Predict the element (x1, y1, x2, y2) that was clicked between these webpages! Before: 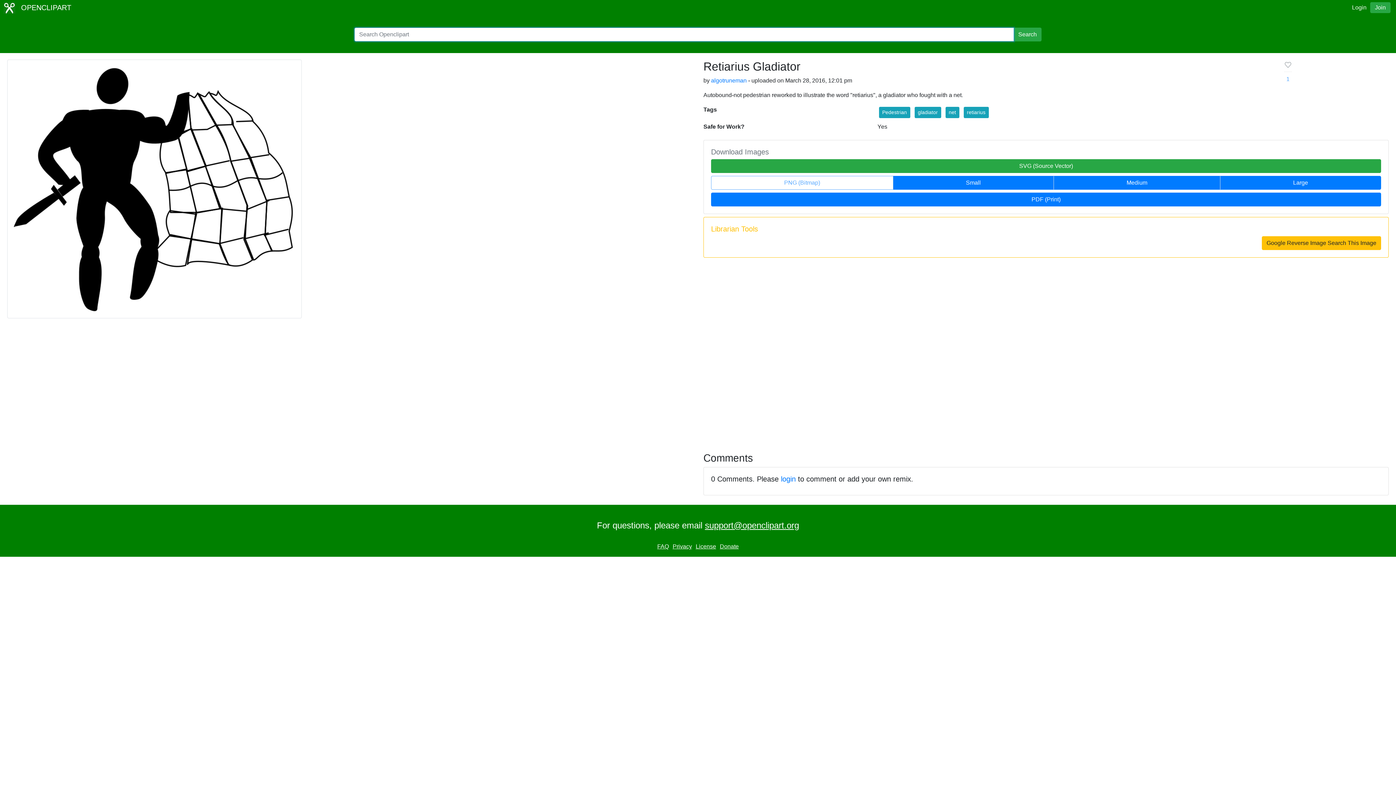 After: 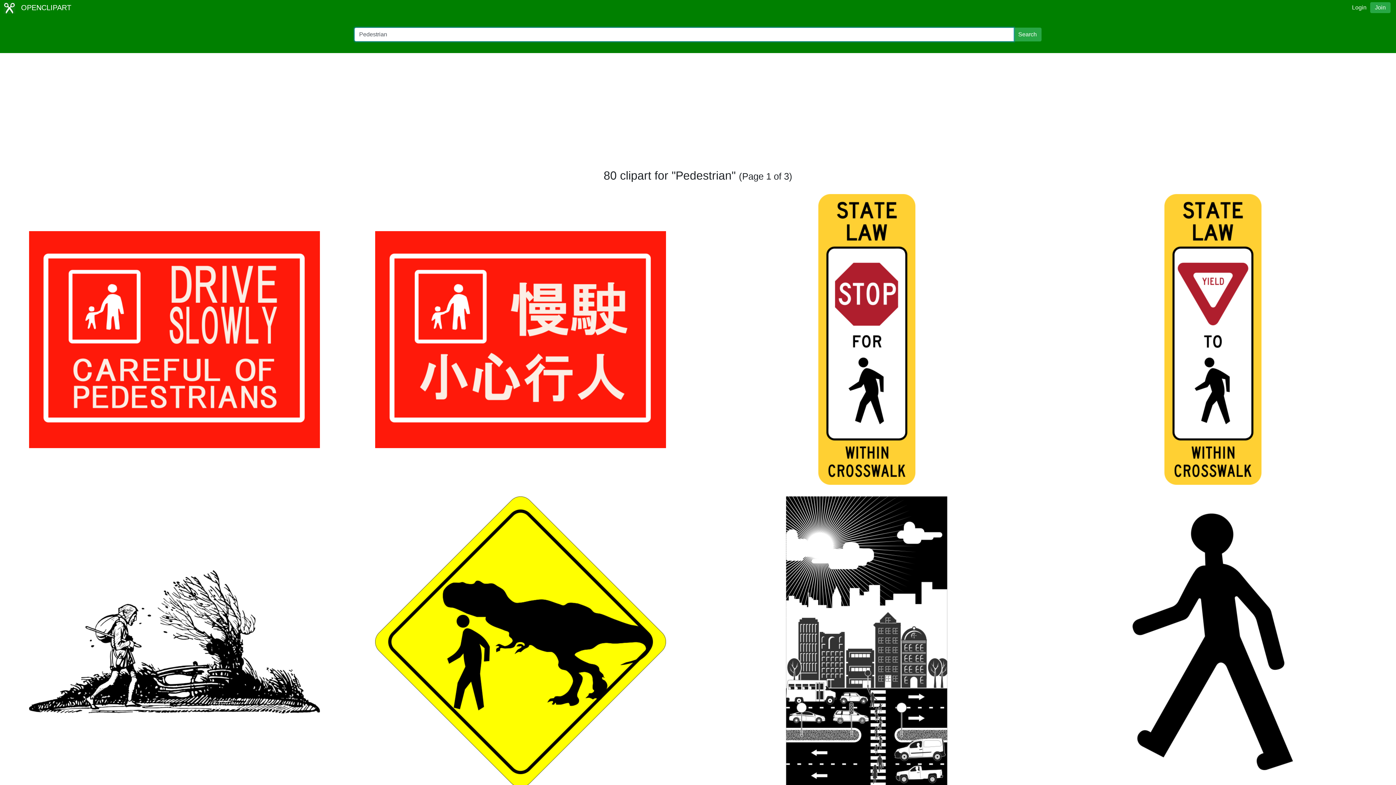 Action: bbox: (879, 106, 910, 118) label: Pedestrian